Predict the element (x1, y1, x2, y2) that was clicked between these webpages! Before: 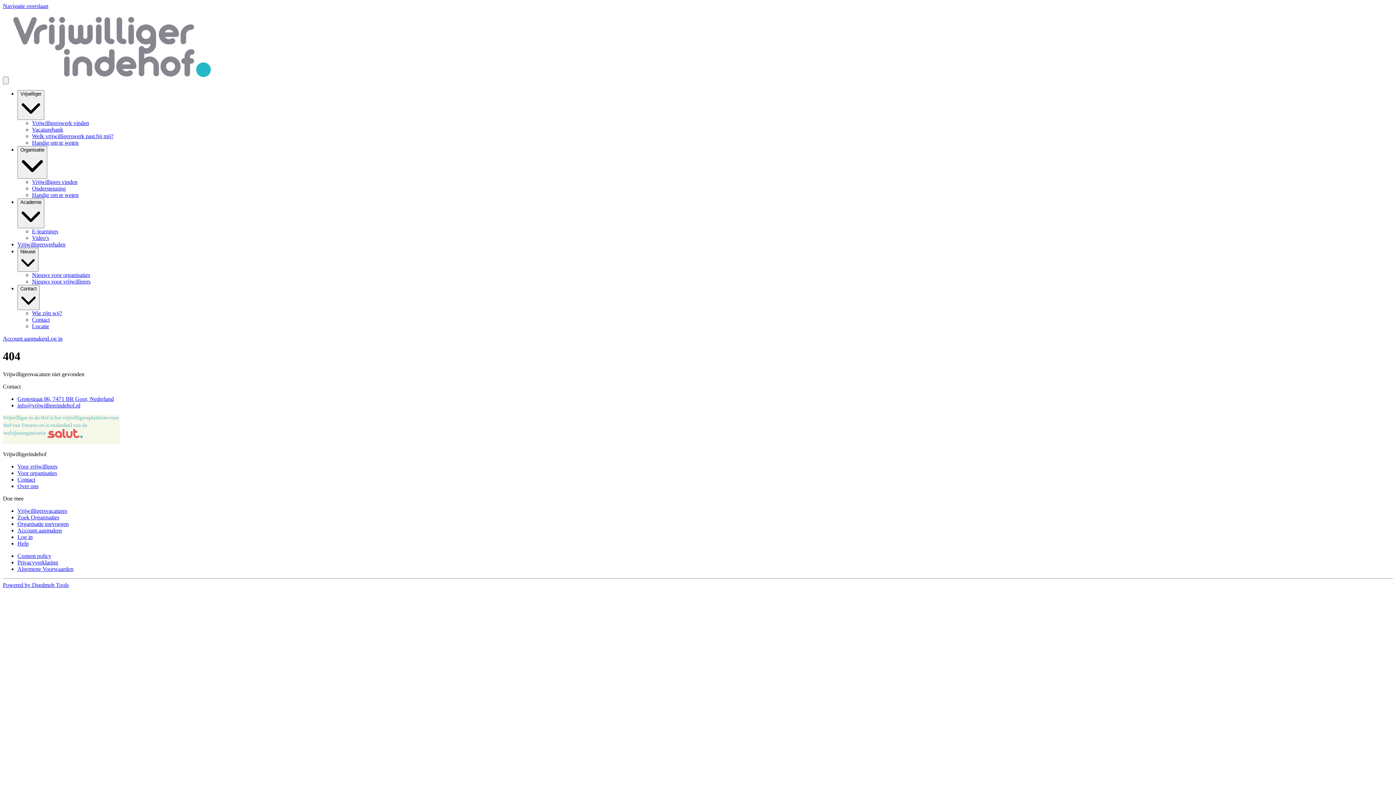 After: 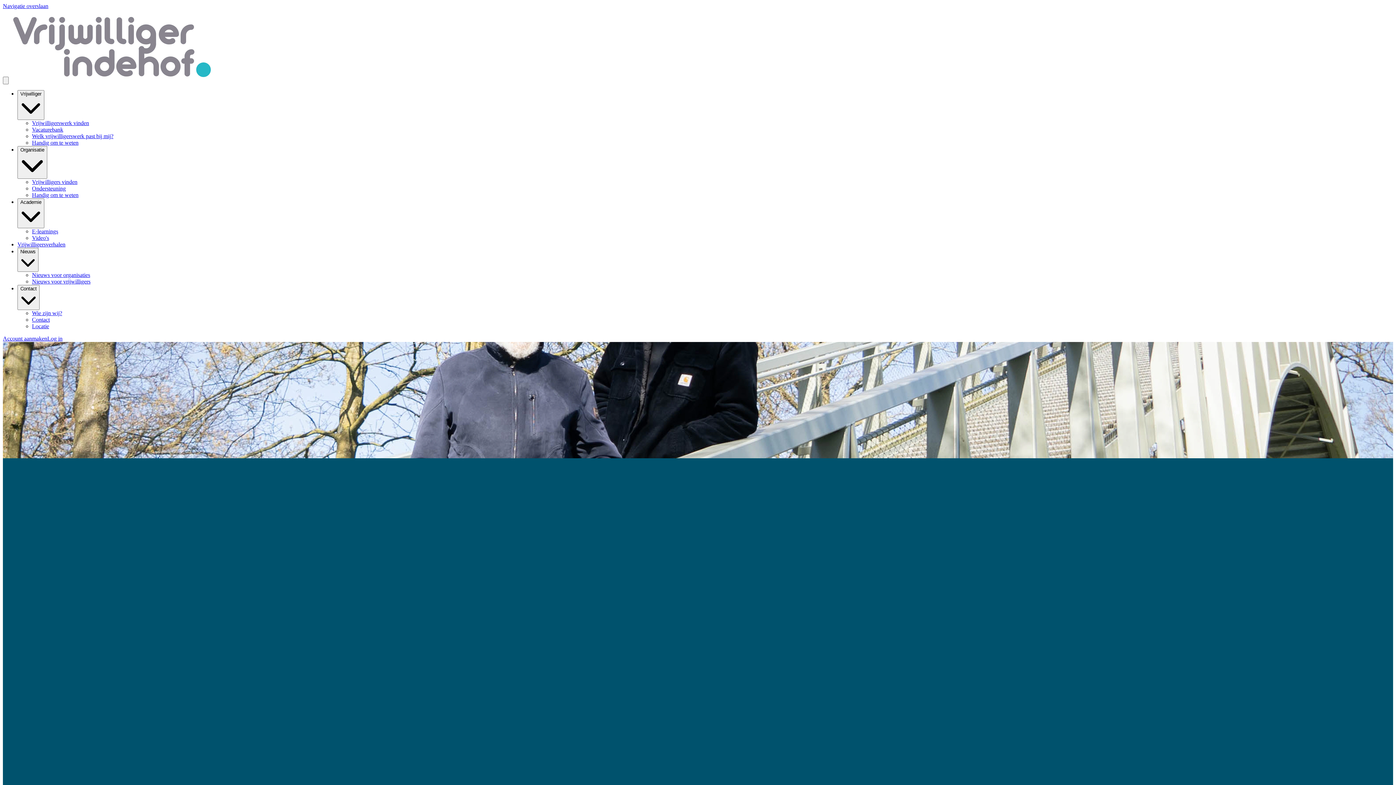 Action: bbox: (32, 192, 78, 198) label: Handig om te weten